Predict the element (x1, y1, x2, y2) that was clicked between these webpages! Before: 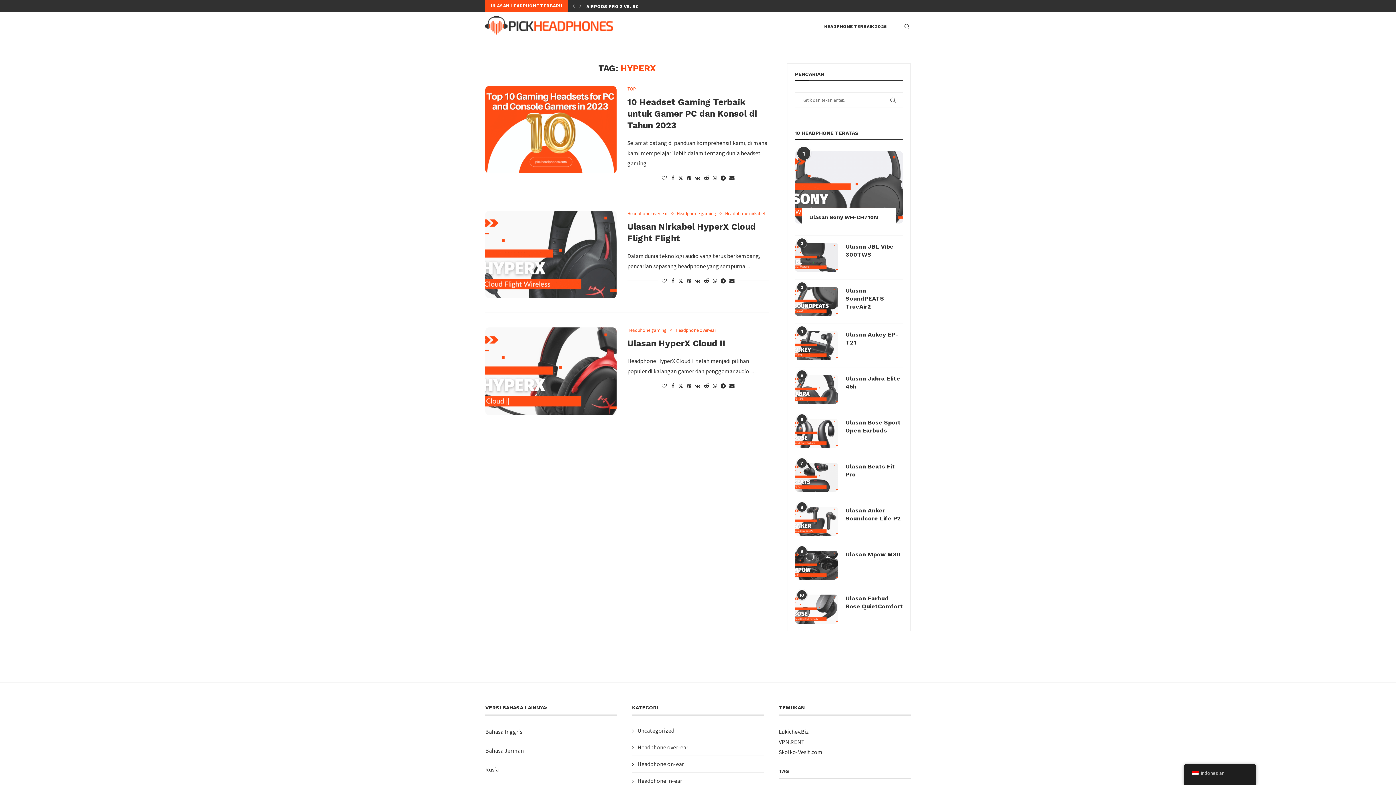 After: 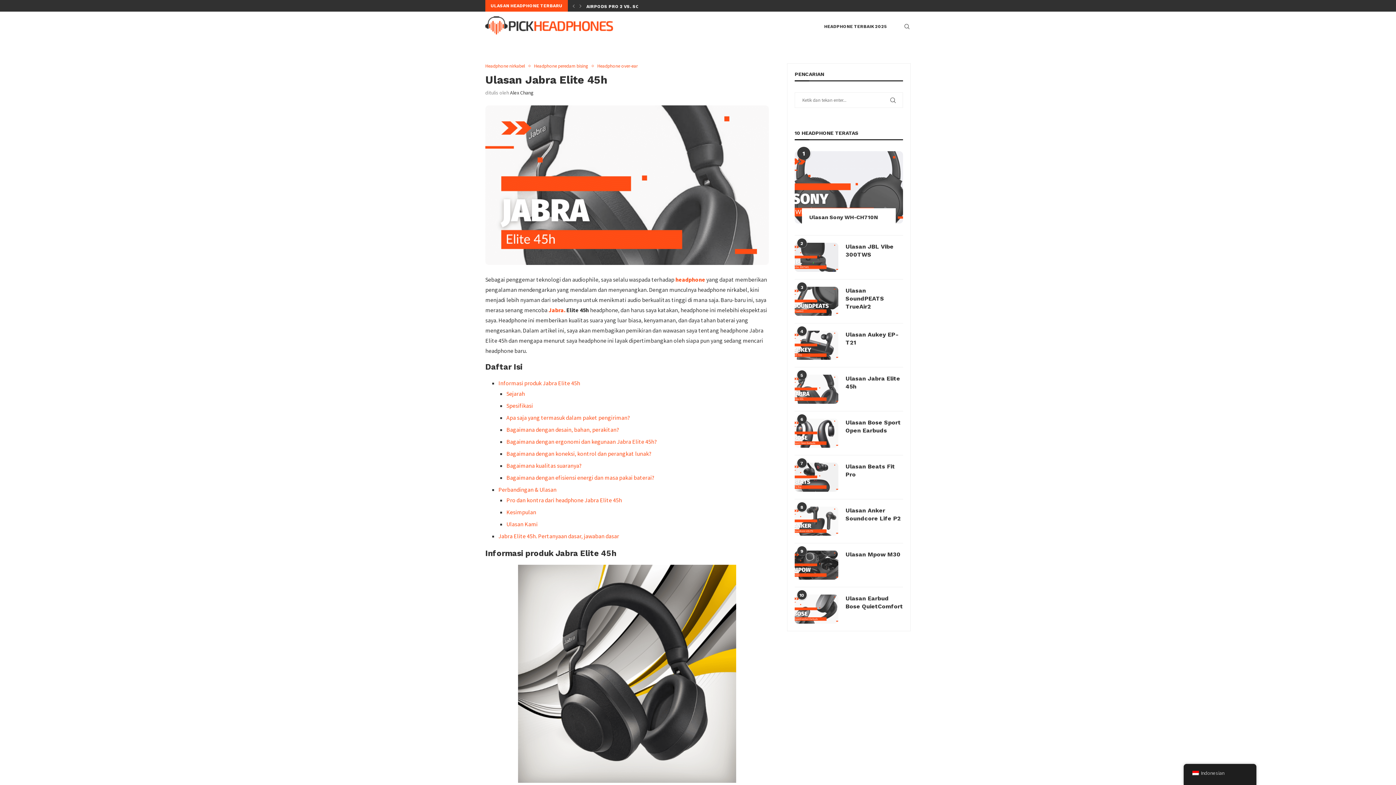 Action: label: Ulasan Jabra Elite 45h bbox: (845, 374, 903, 390)